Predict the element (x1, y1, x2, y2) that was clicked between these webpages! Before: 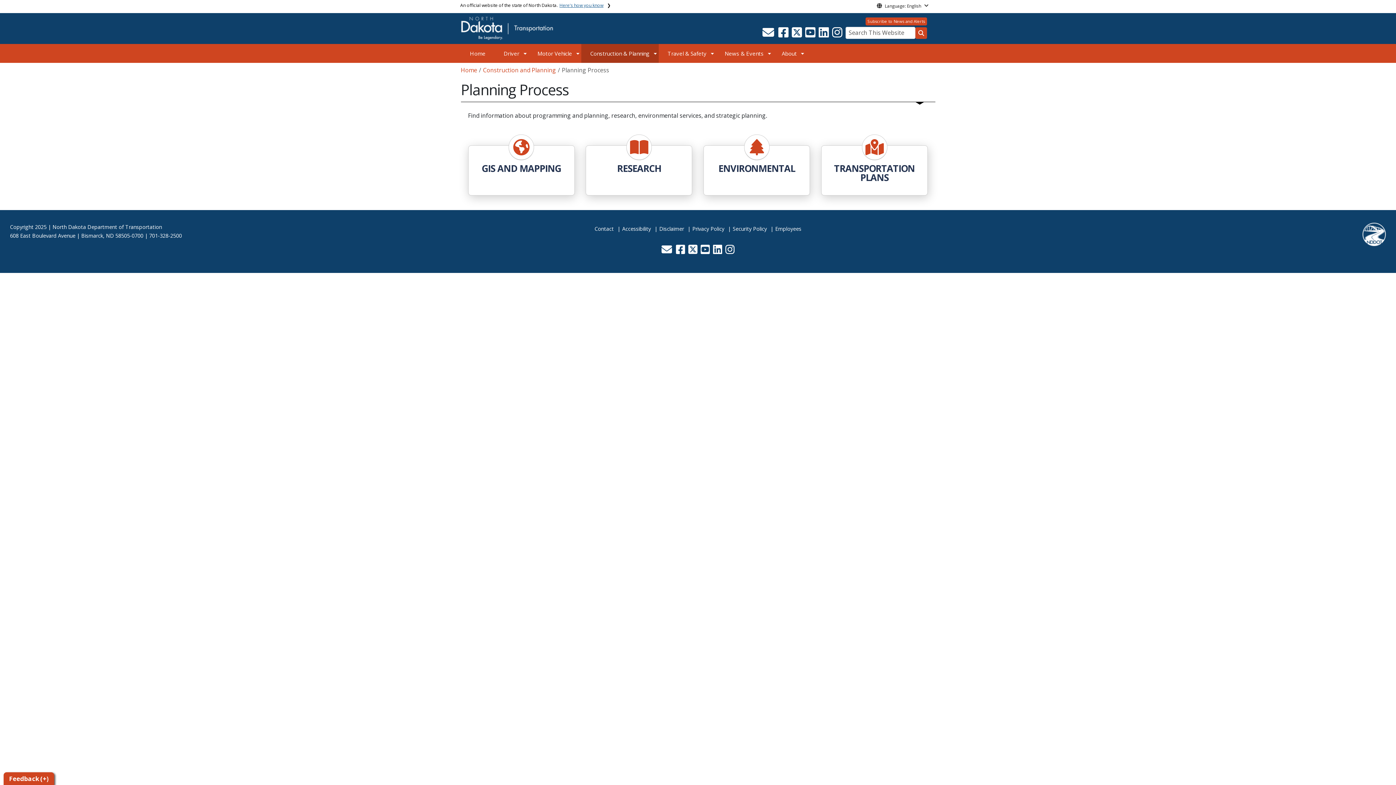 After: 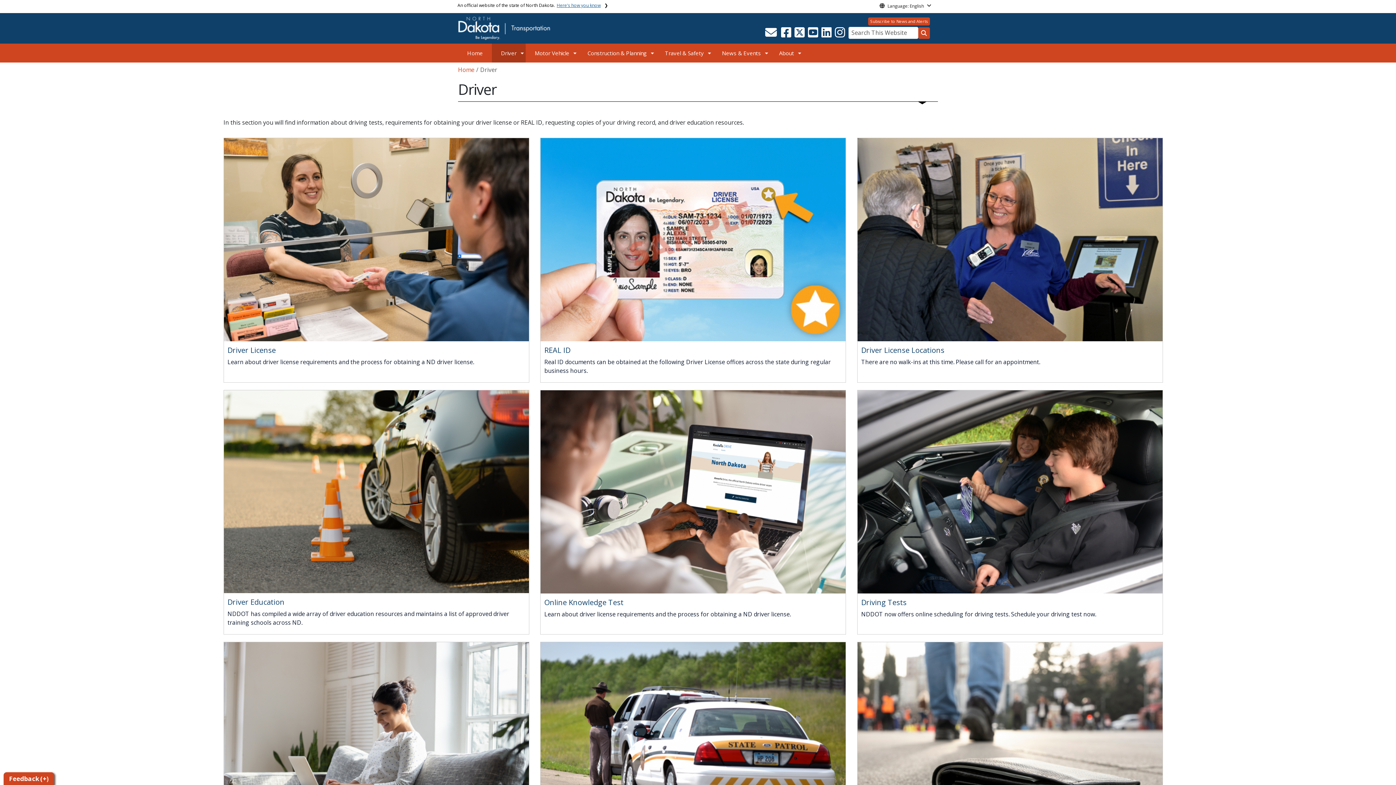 Action: bbox: (494, 44, 528, 62) label: Driver